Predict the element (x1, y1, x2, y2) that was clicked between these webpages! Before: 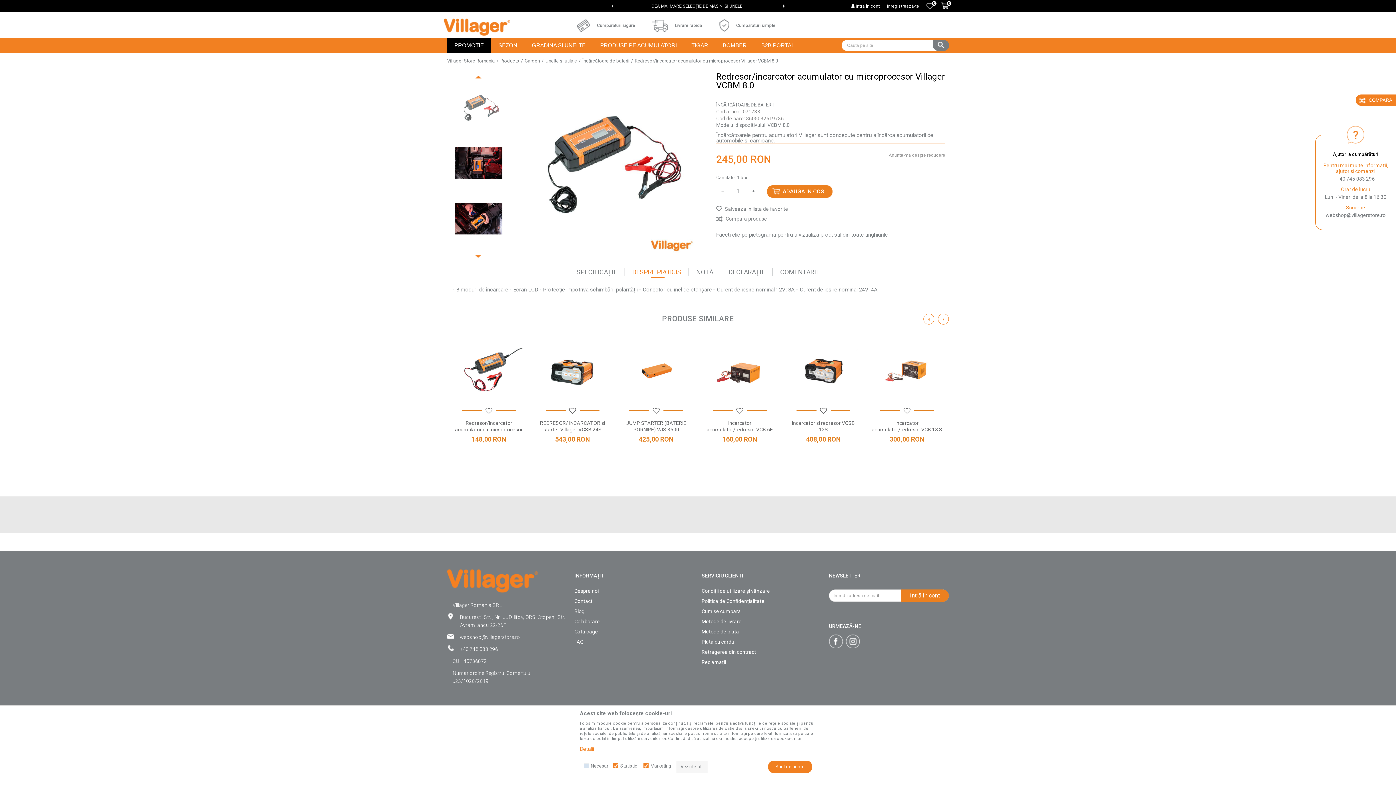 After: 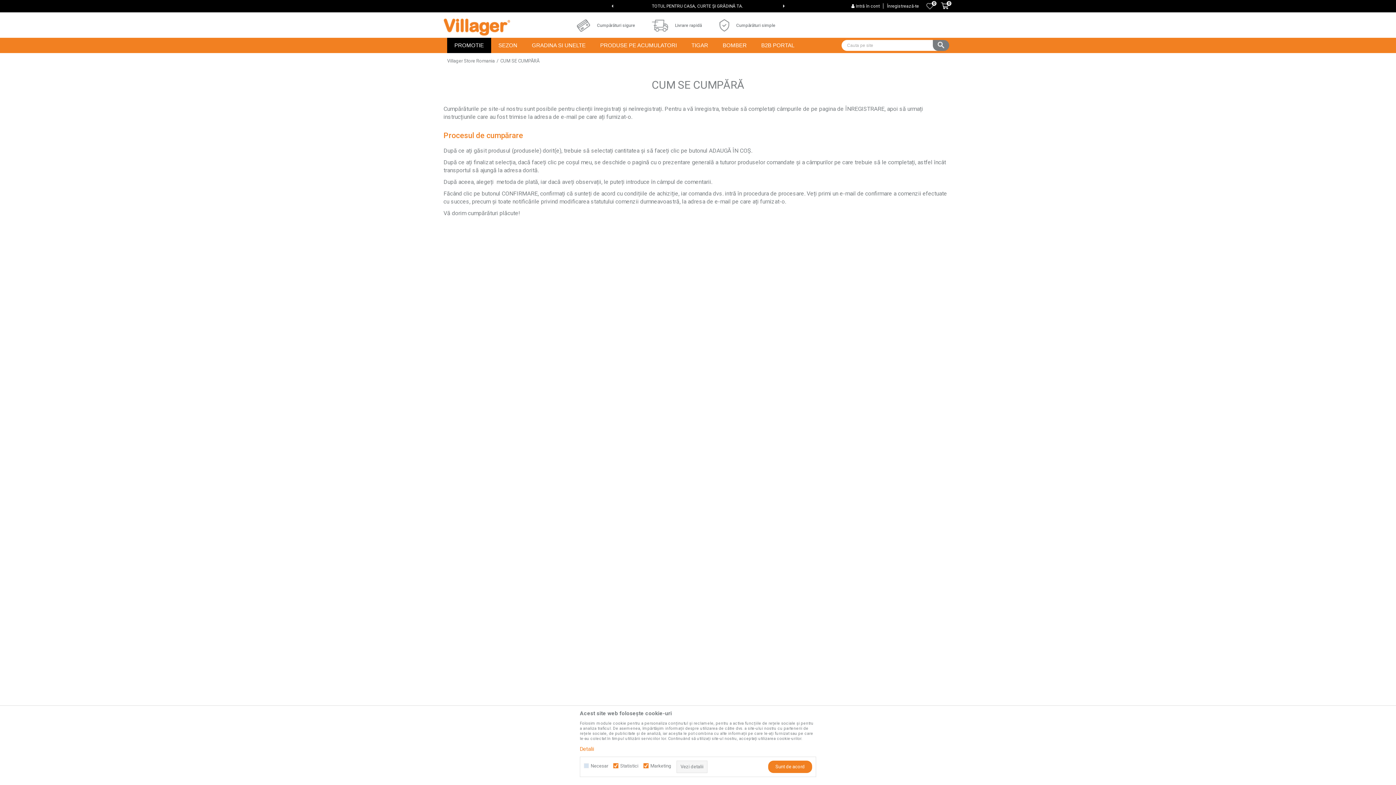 Action: label: Cumpărături simple bbox: (730, 21, 775, 30)